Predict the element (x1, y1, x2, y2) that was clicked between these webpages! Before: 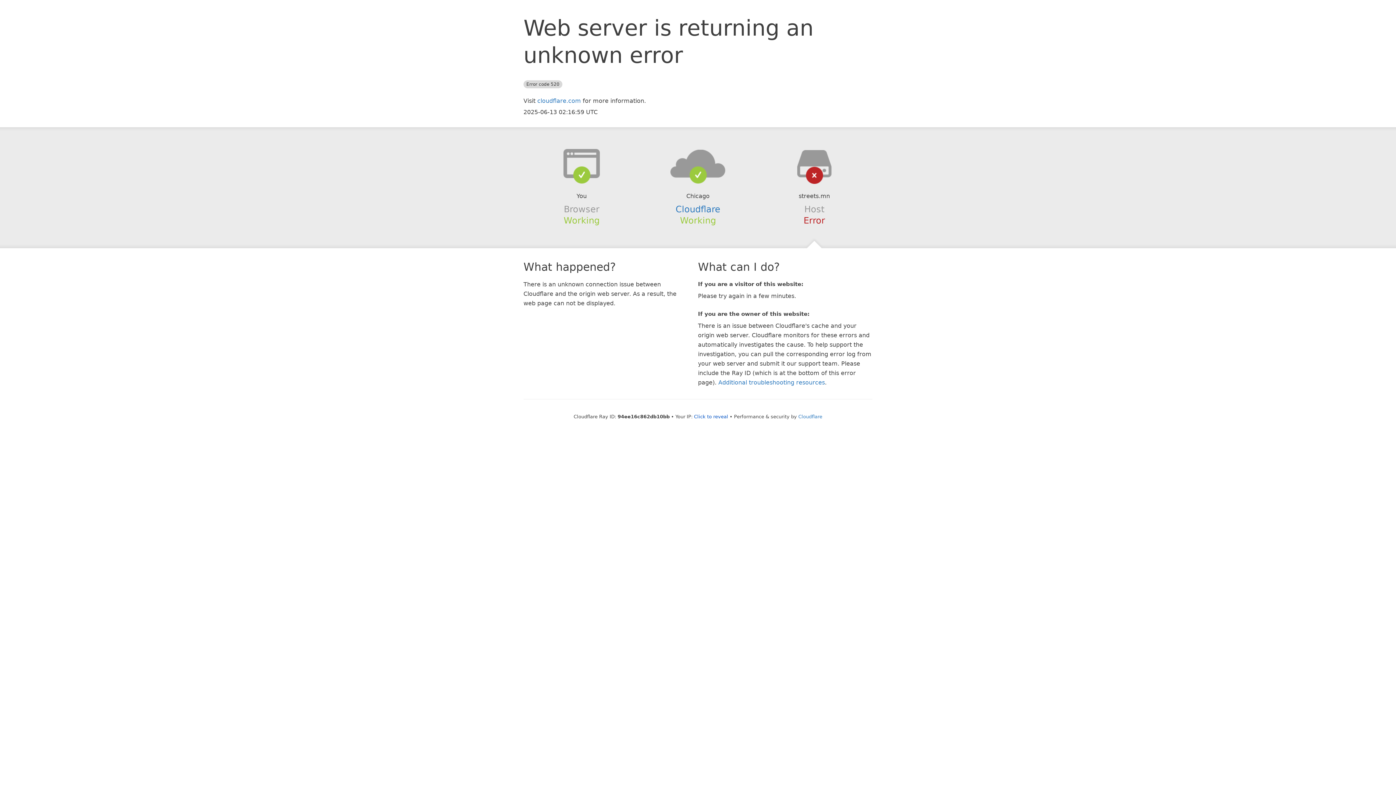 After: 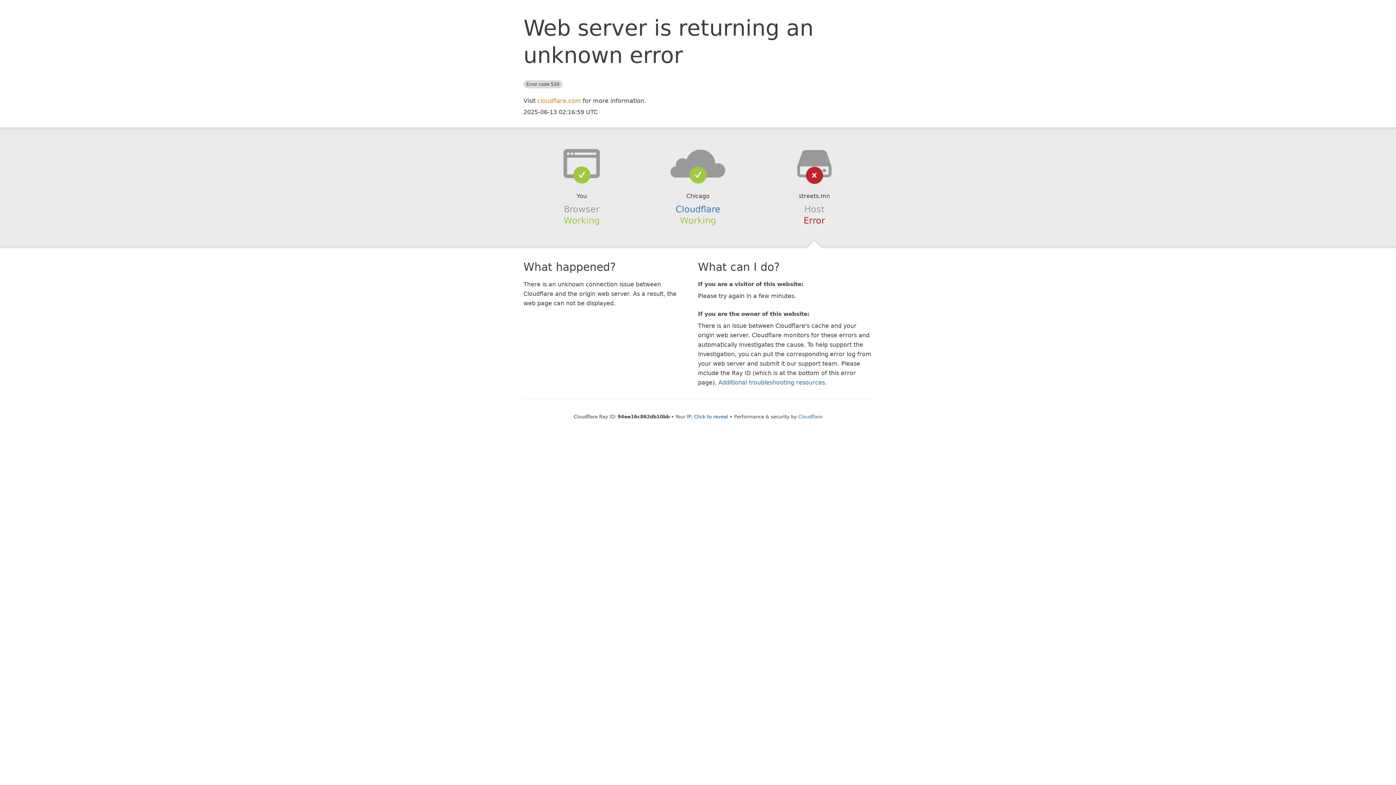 Action: label: cloudflare.com bbox: (537, 97, 581, 104)